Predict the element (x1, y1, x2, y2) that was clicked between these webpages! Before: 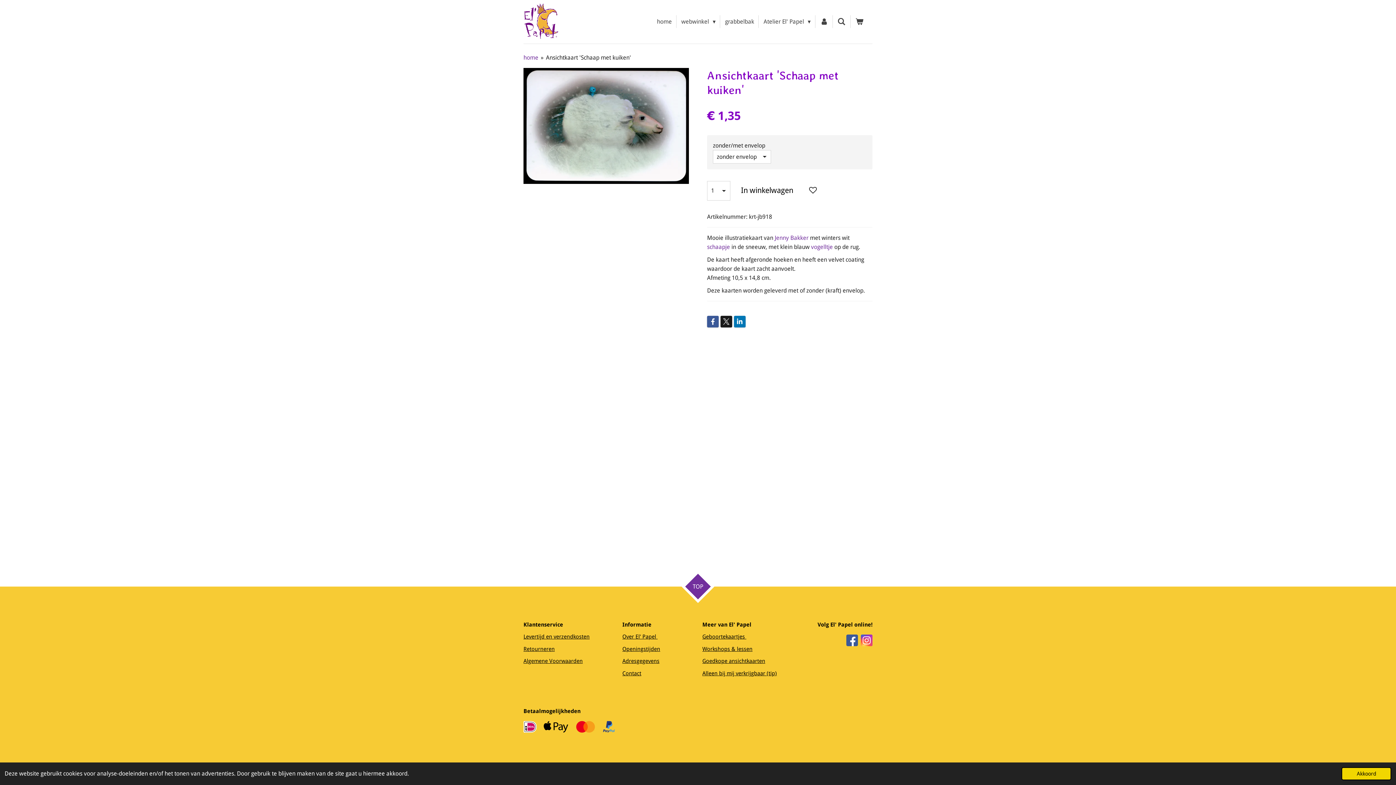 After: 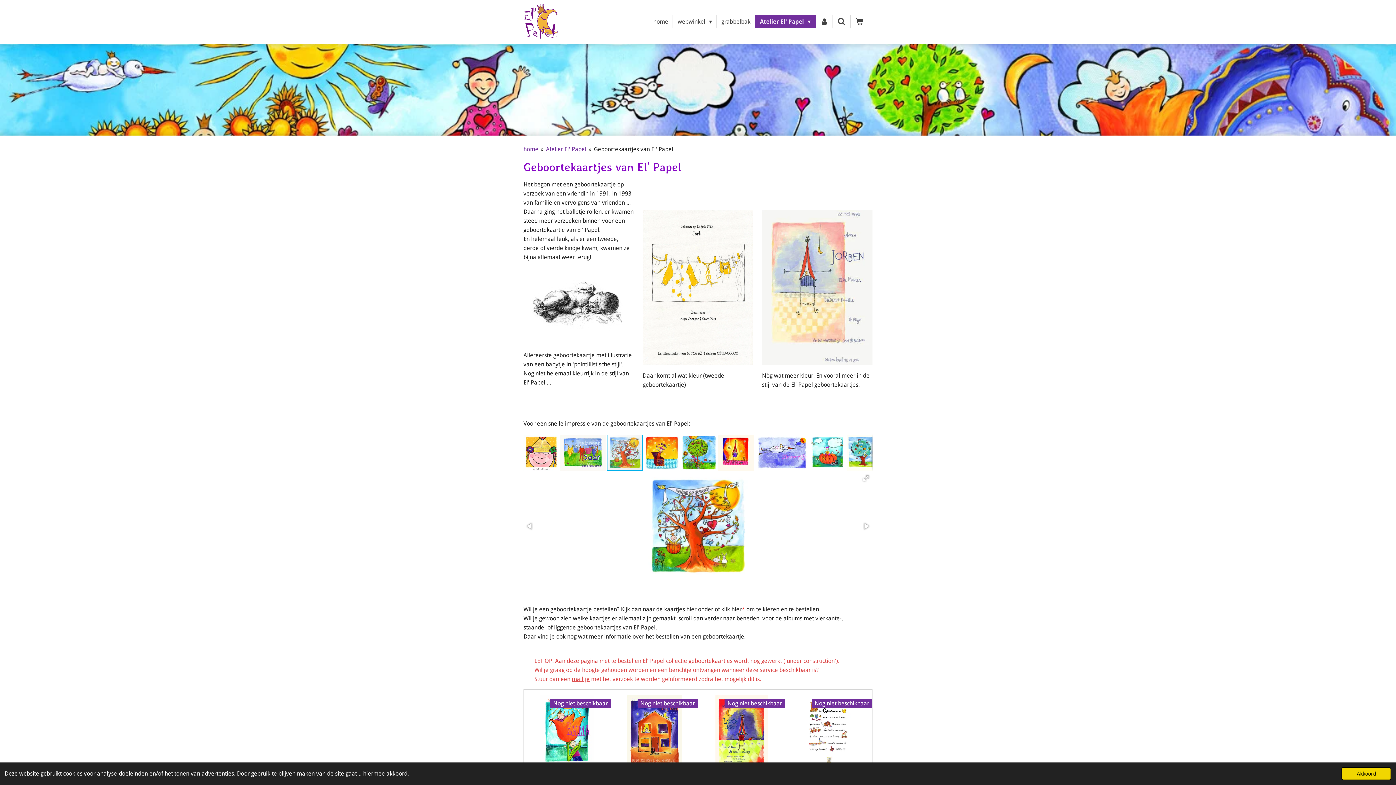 Action: bbox: (702, 633, 746, 640) label: Geboortekaartjes 